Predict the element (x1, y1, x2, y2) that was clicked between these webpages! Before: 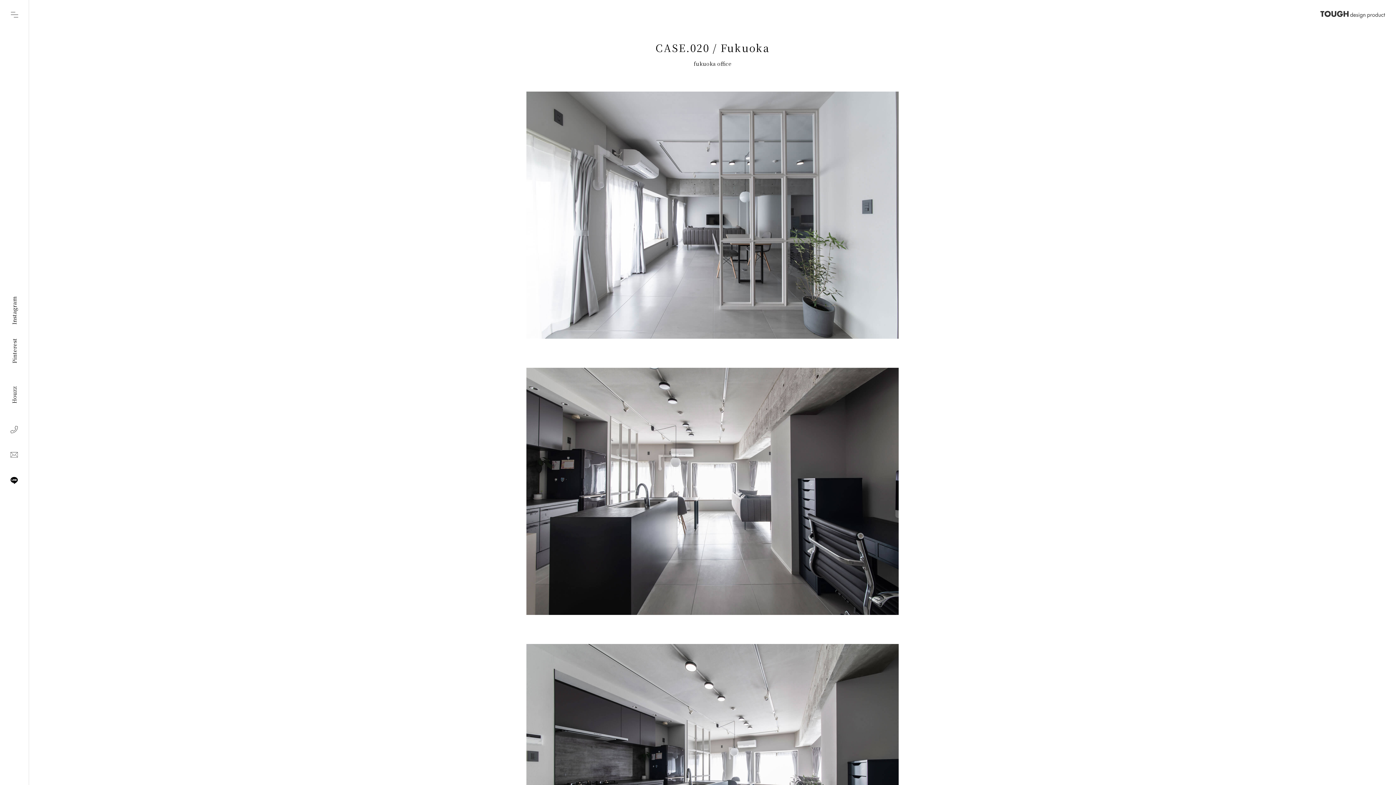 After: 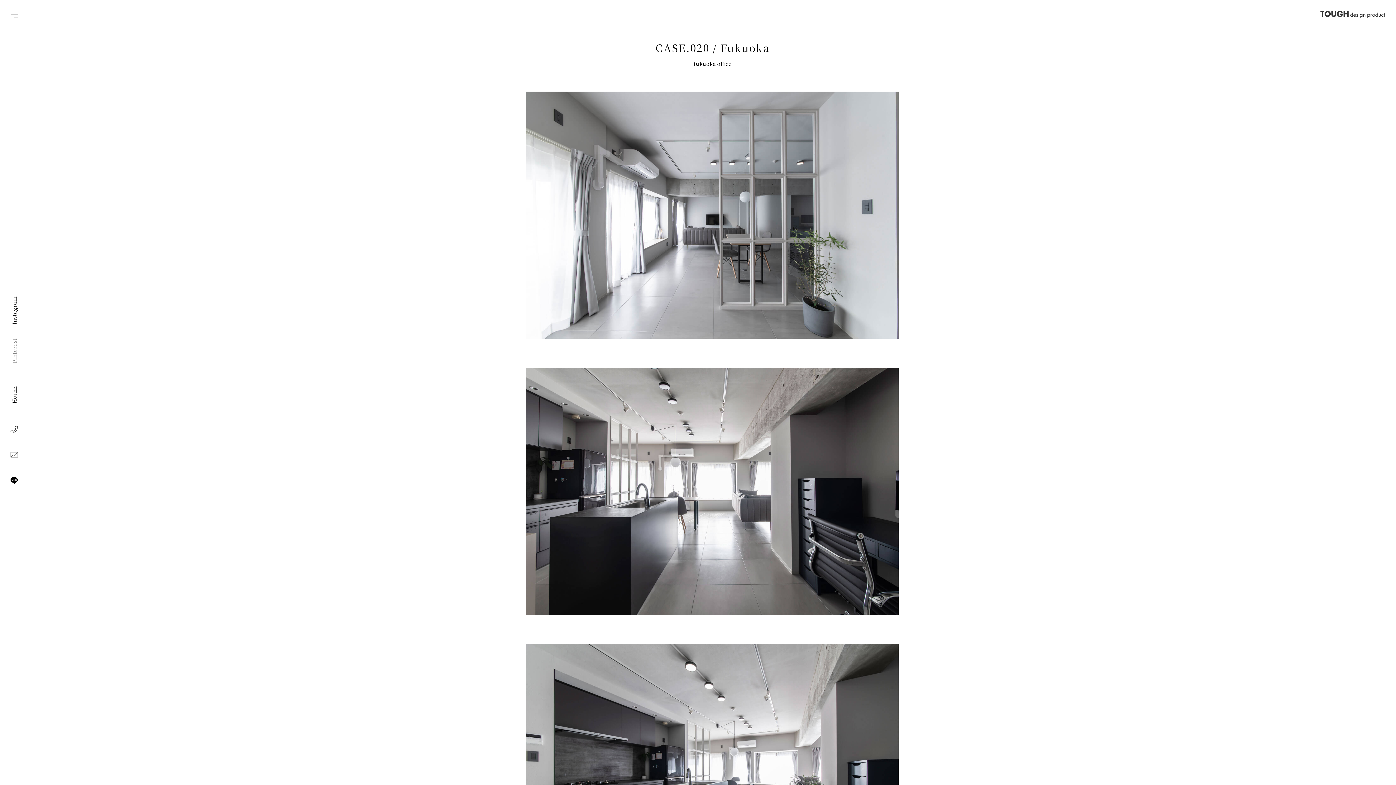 Action: label: Pinterest bbox: (0, 336, 27, 365)